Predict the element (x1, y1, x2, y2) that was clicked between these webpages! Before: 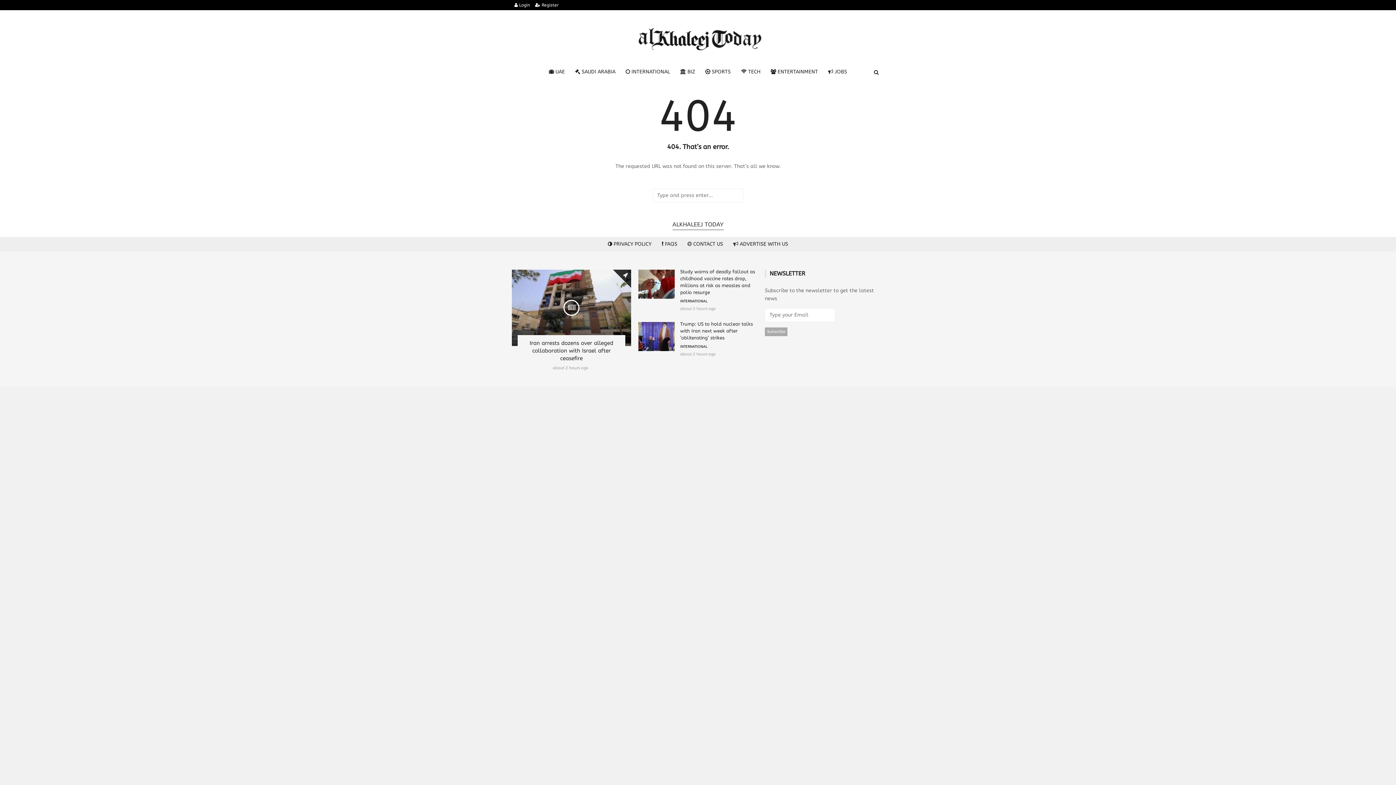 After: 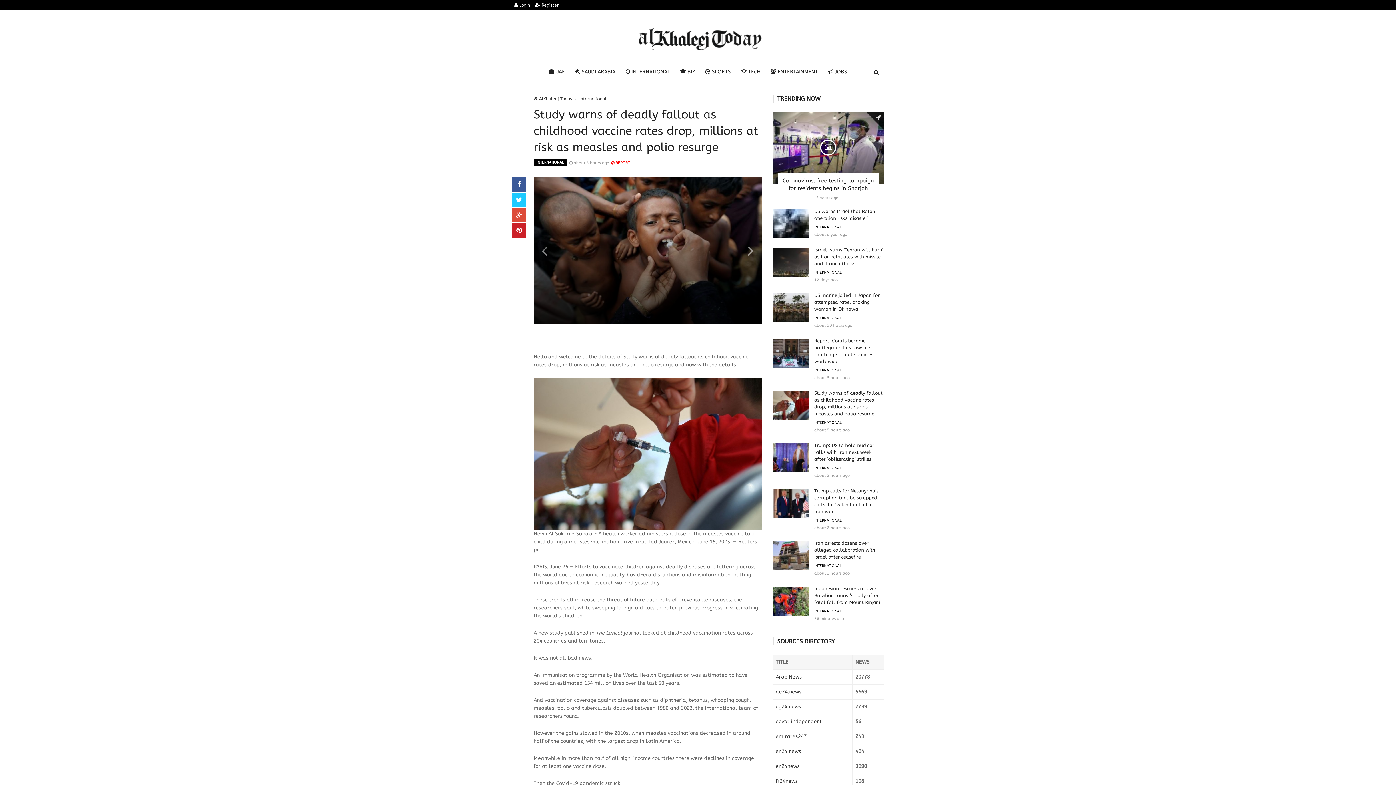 Action: bbox: (638, 280, 674, 287)